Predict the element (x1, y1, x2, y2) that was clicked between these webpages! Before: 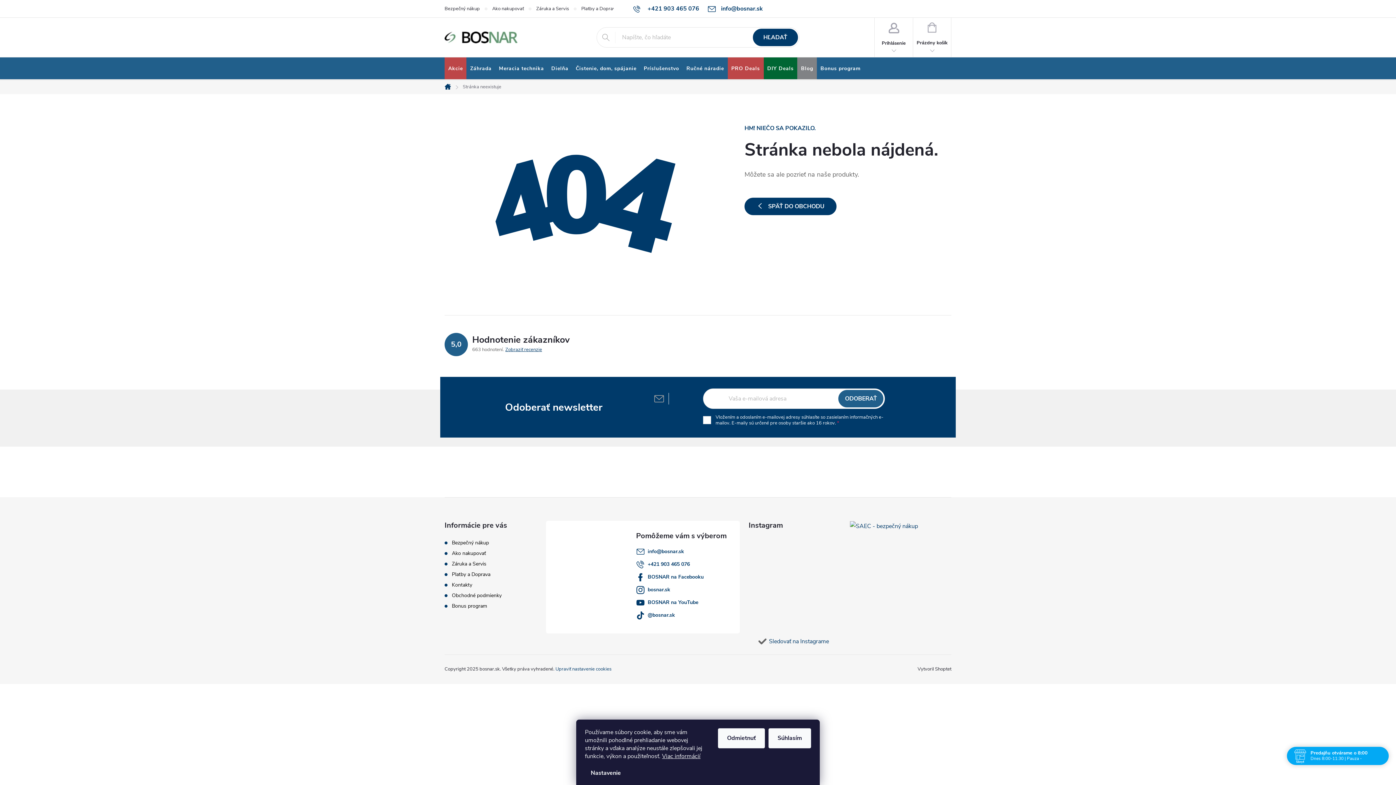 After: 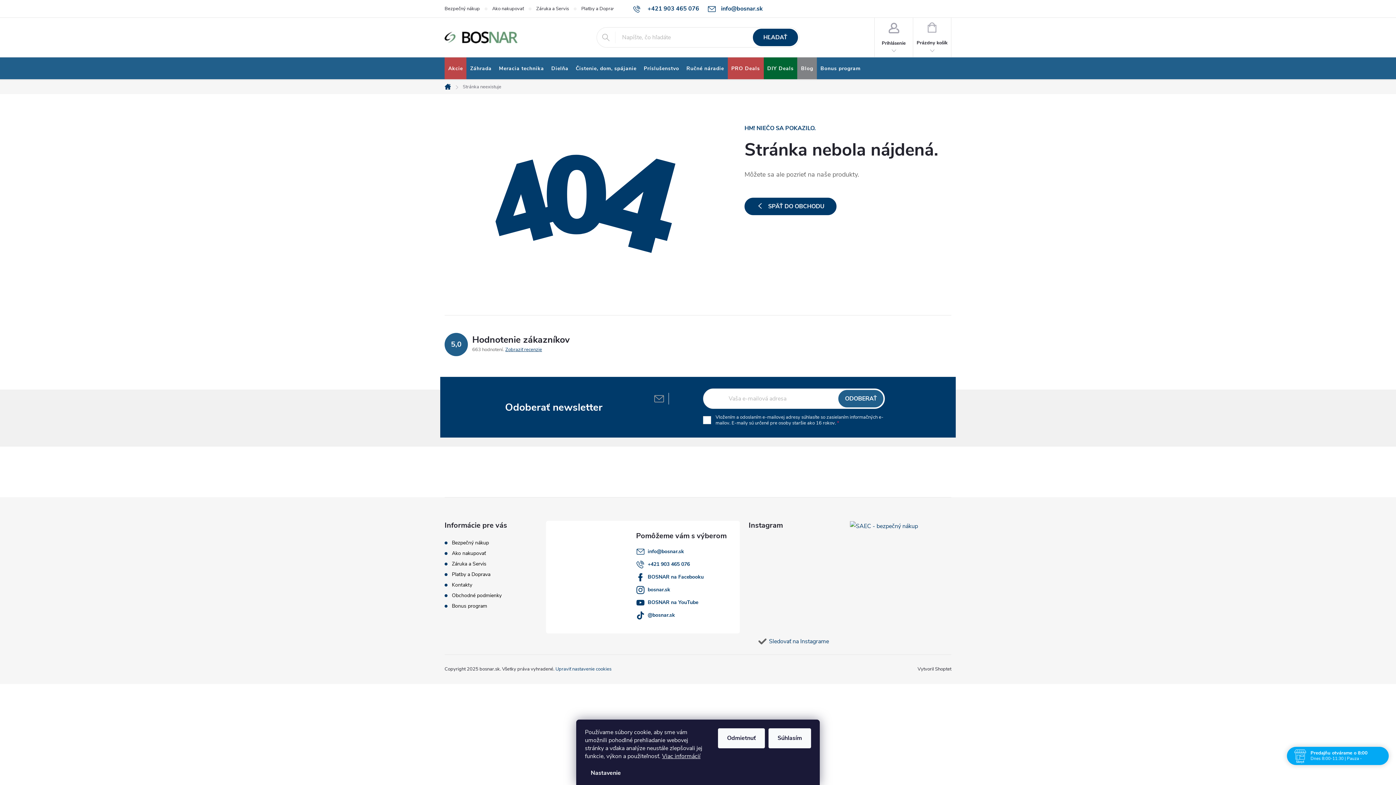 Action: bbox: (771, 562, 793, 584)